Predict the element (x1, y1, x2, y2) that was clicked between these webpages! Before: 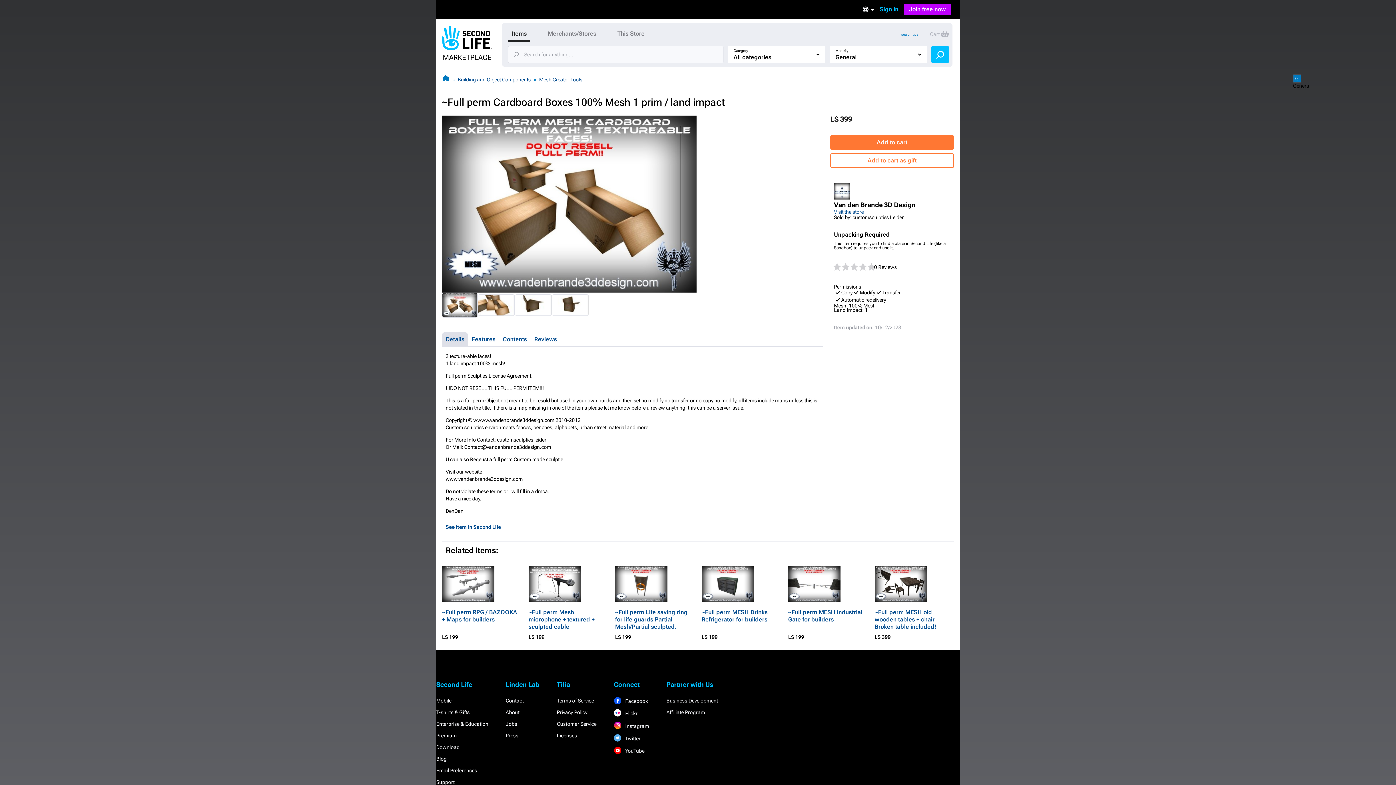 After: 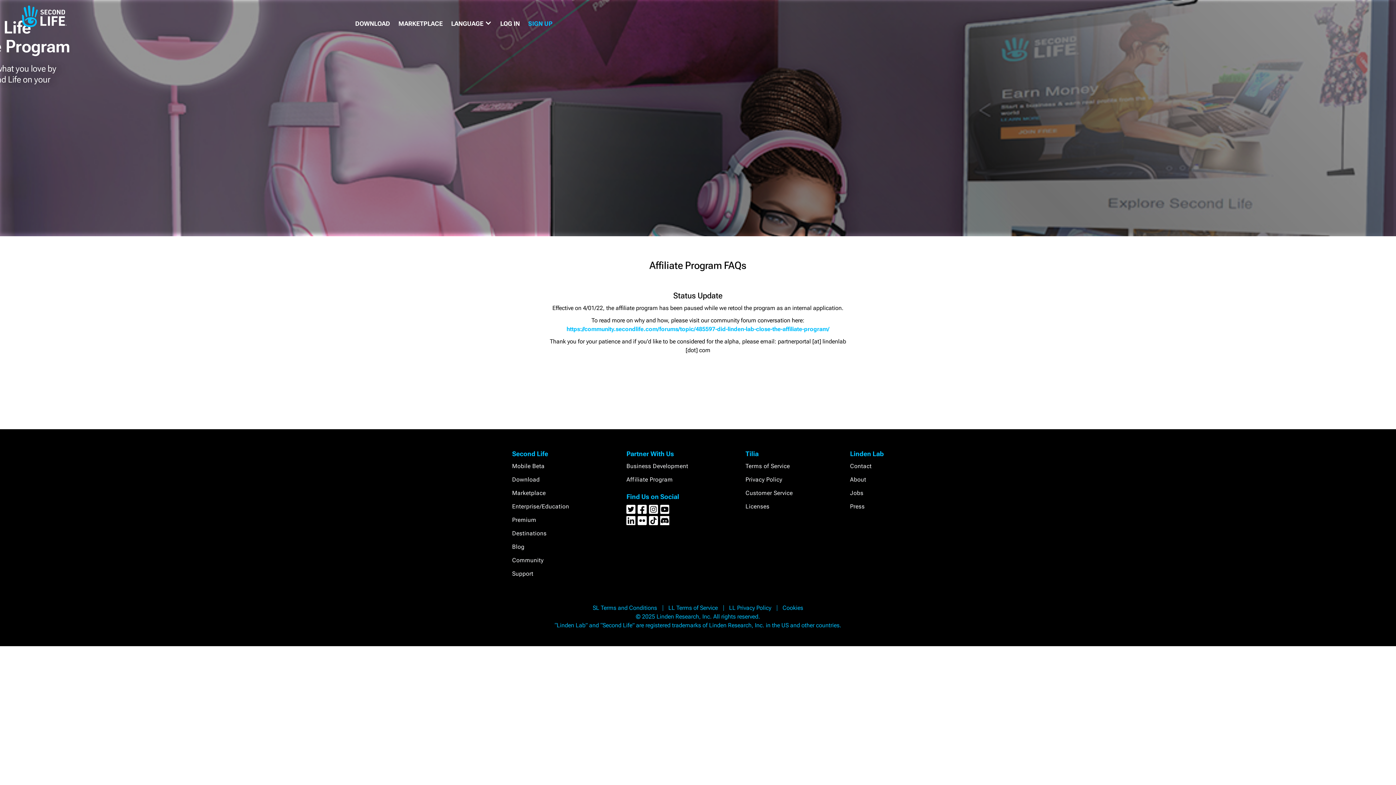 Action: label: Affiliate Program bbox: (666, 709, 705, 715)